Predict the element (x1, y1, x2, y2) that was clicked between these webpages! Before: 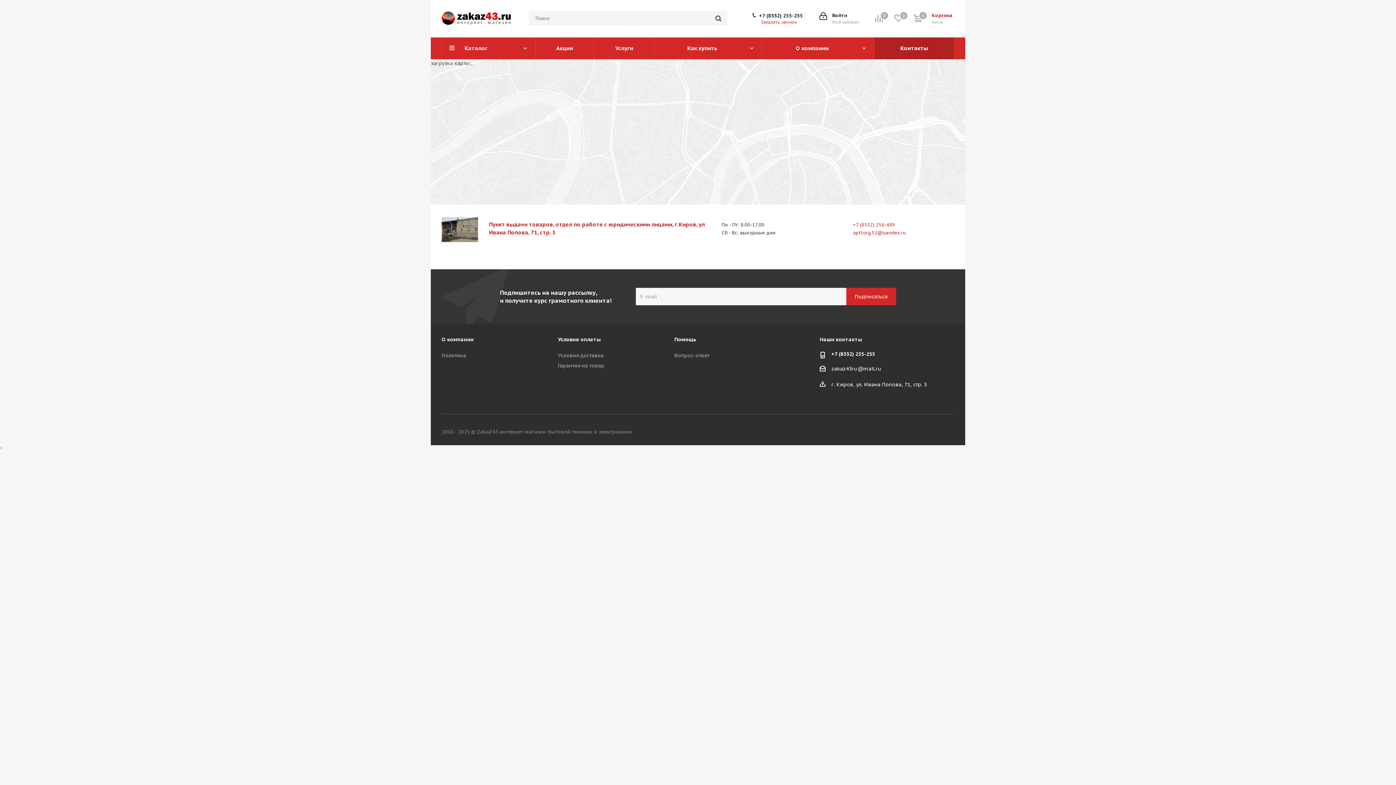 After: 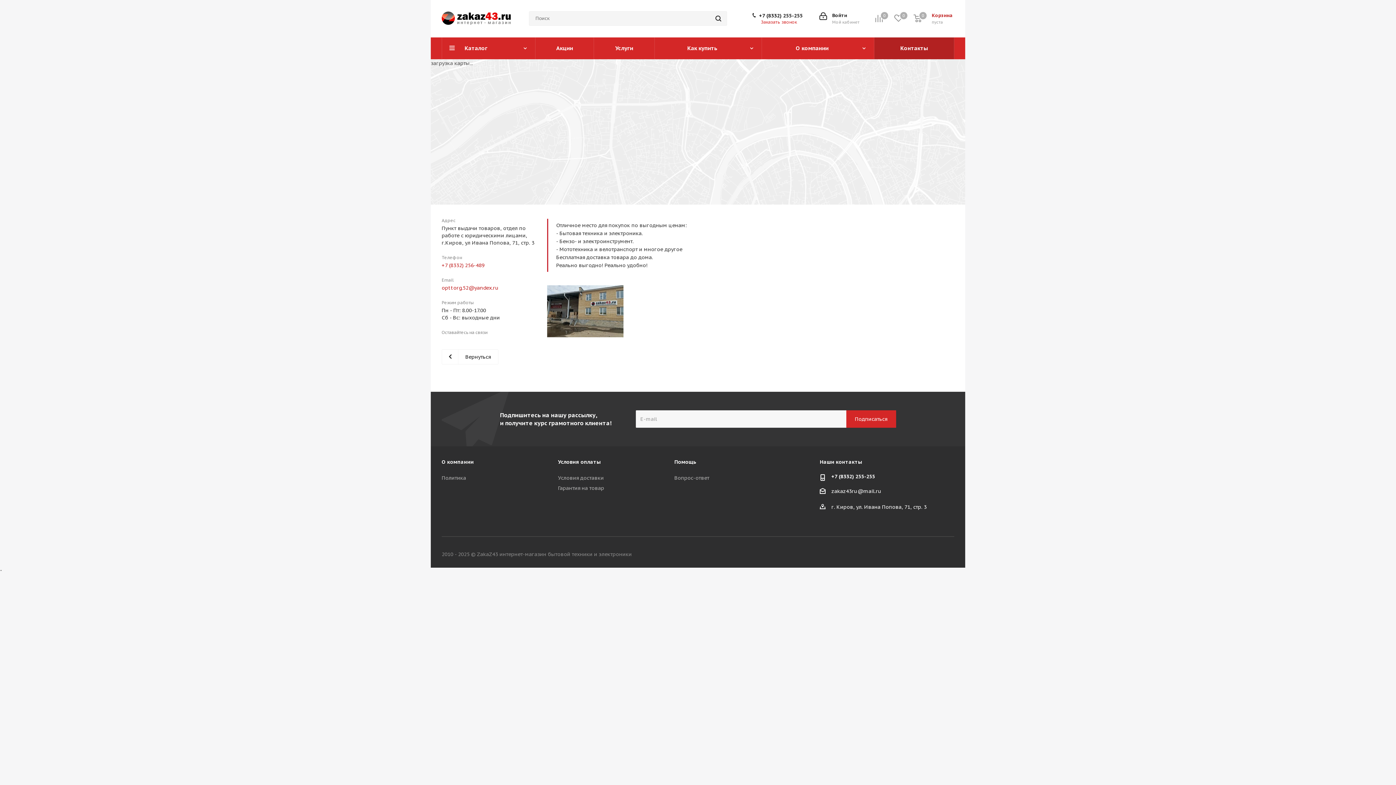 Action: bbox: (441, 225, 478, 232)